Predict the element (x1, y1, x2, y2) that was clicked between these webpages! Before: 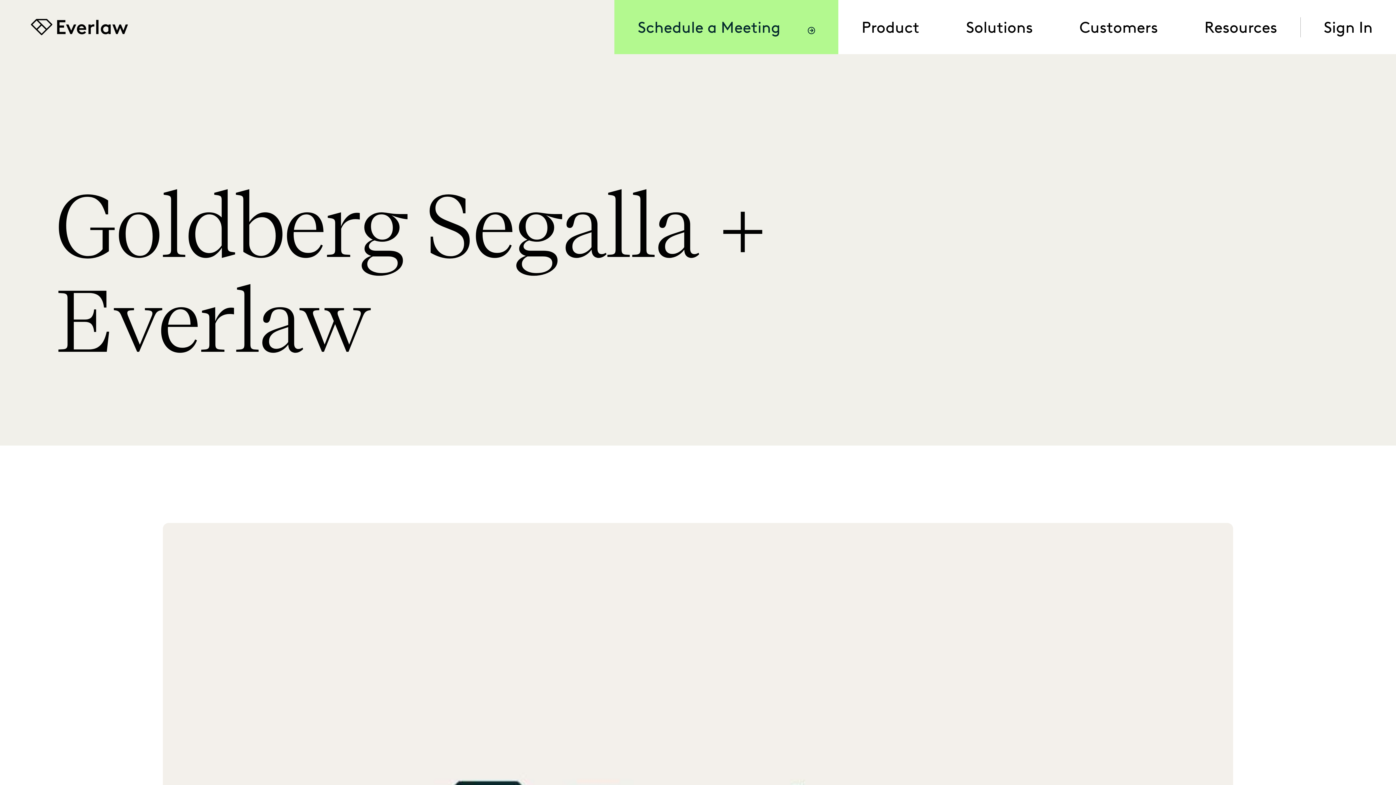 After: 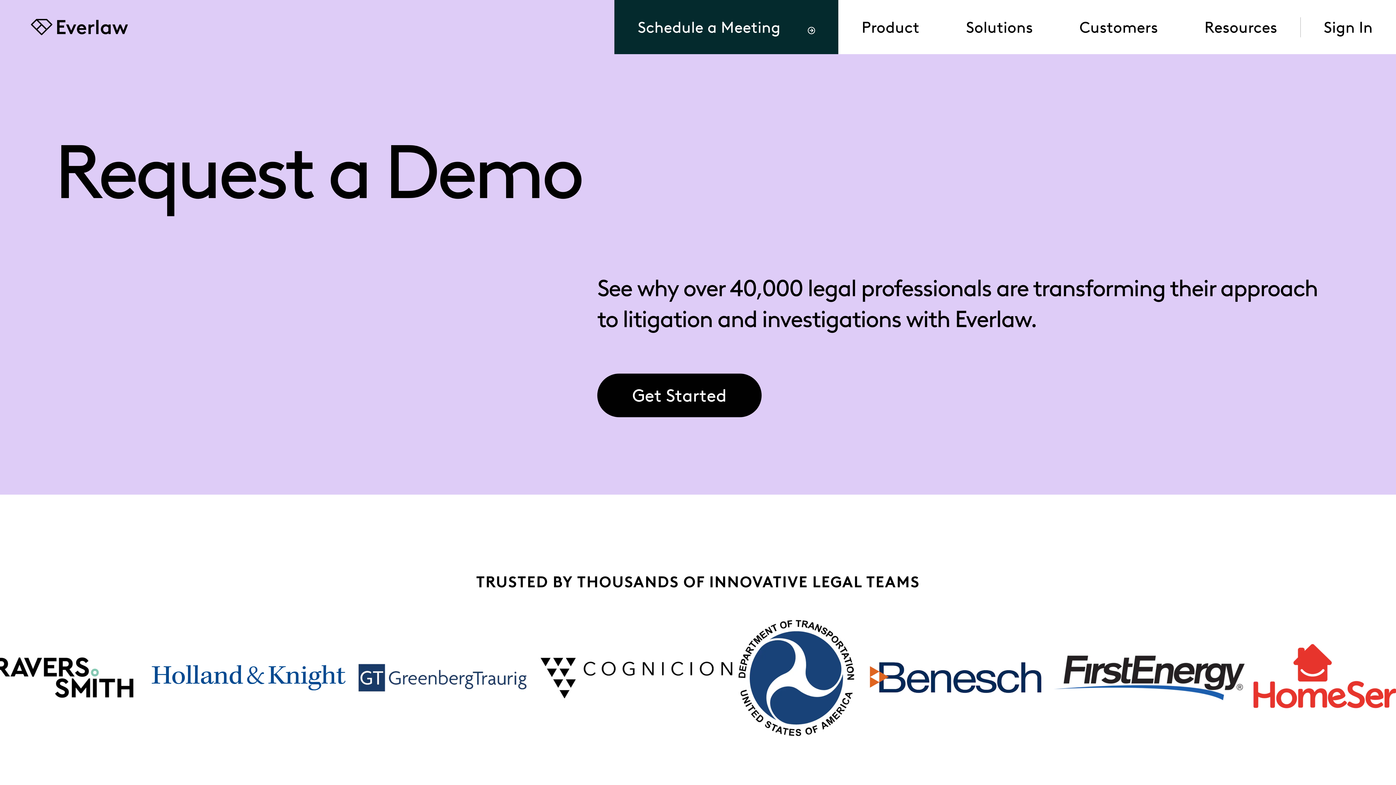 Action: label: Schedule a Meeting  bbox: (614, -5, 838, 59)